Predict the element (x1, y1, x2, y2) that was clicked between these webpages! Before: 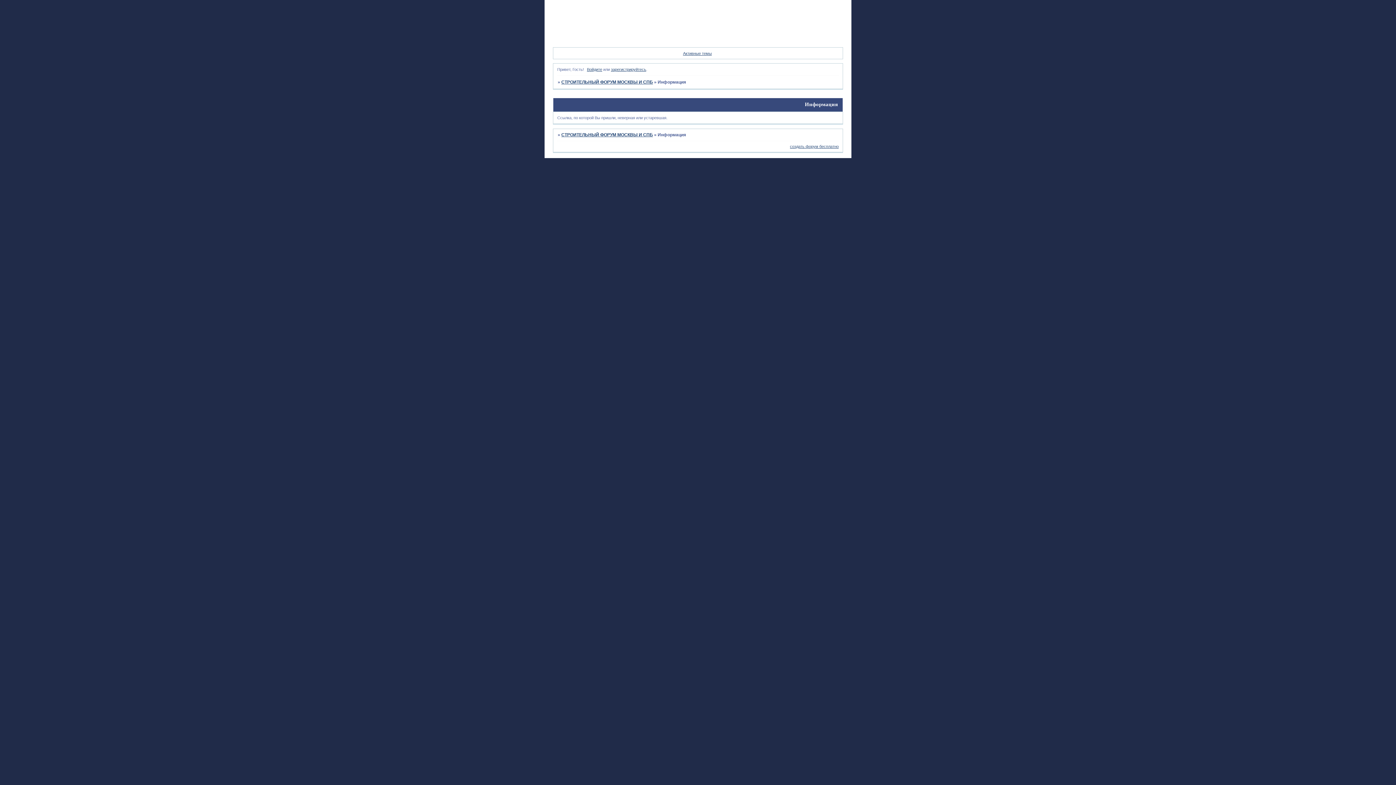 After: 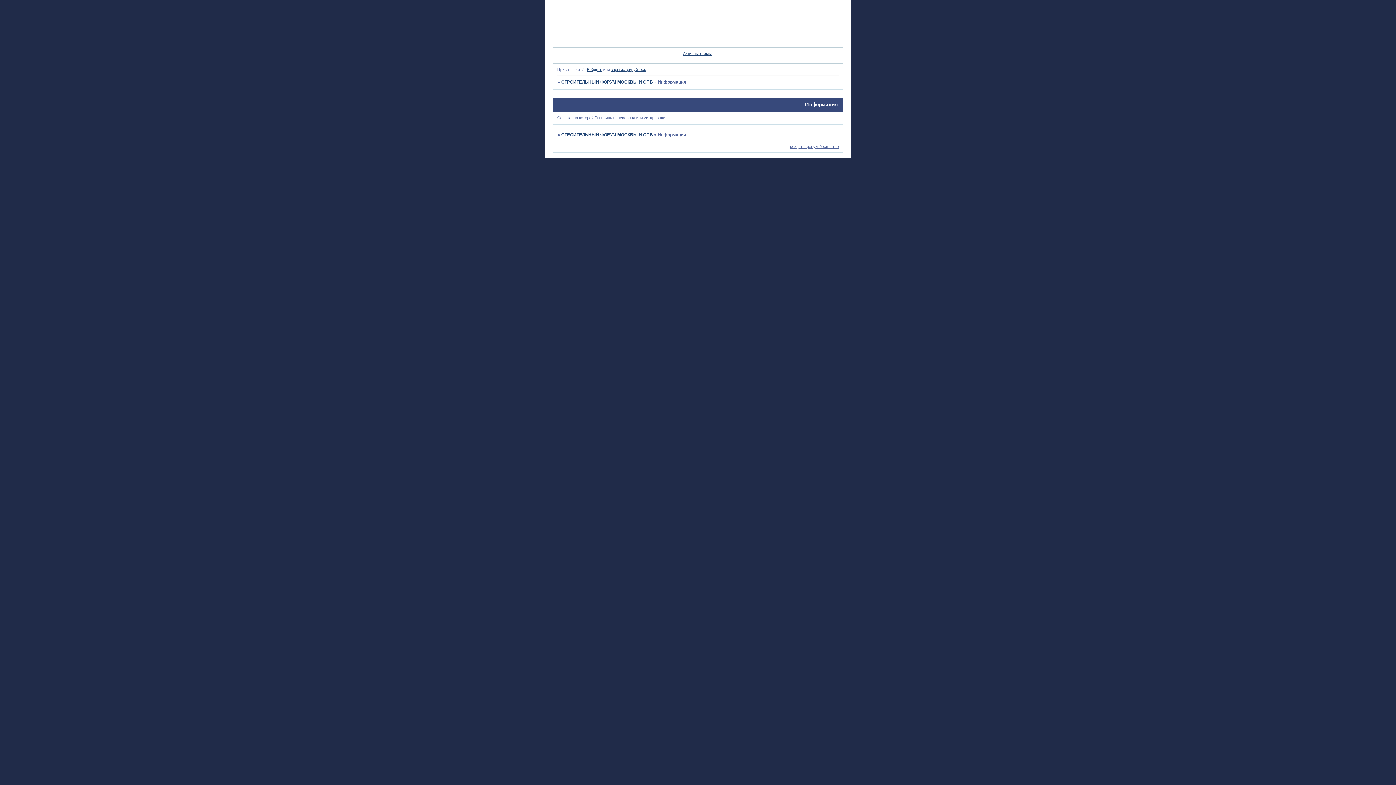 Action: label: создать форум бесплатно bbox: (790, 144, 838, 148)